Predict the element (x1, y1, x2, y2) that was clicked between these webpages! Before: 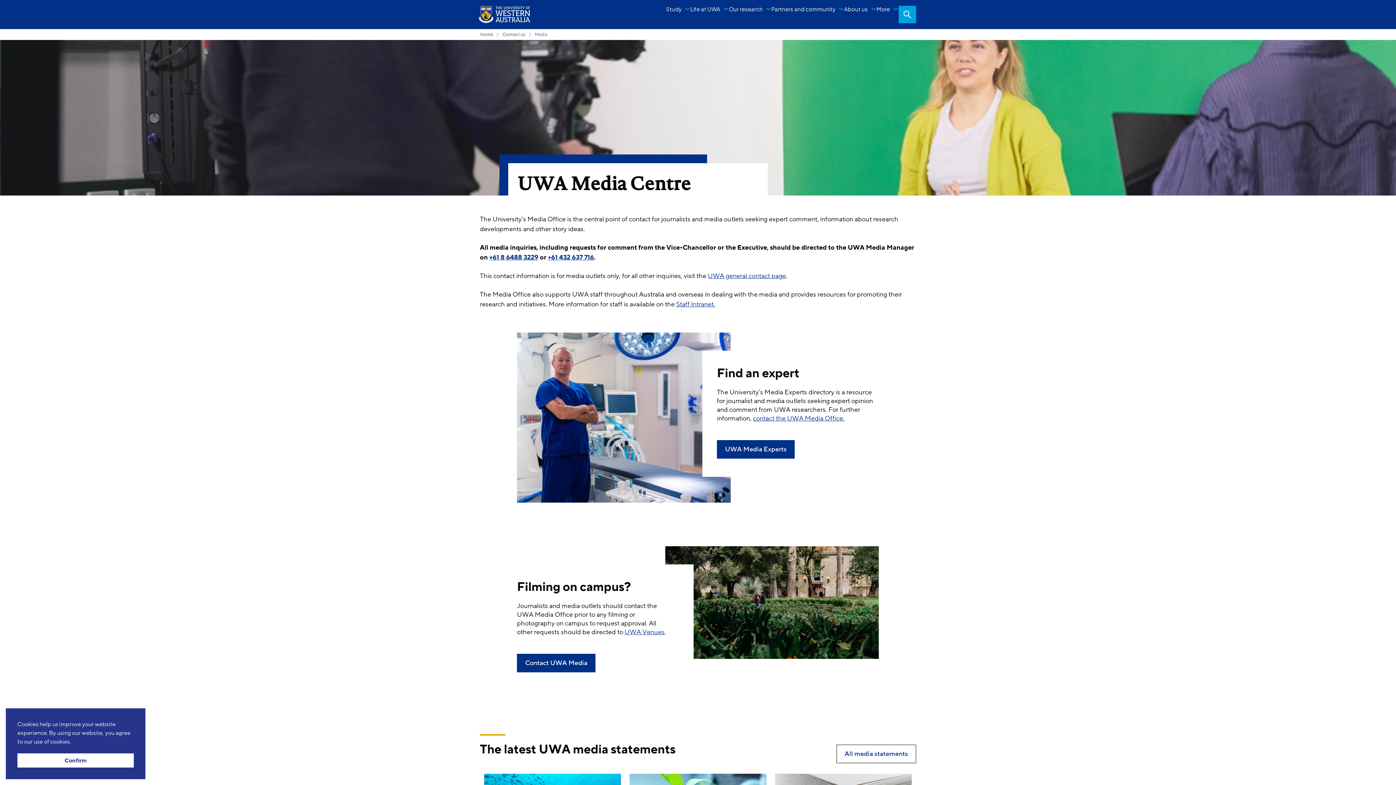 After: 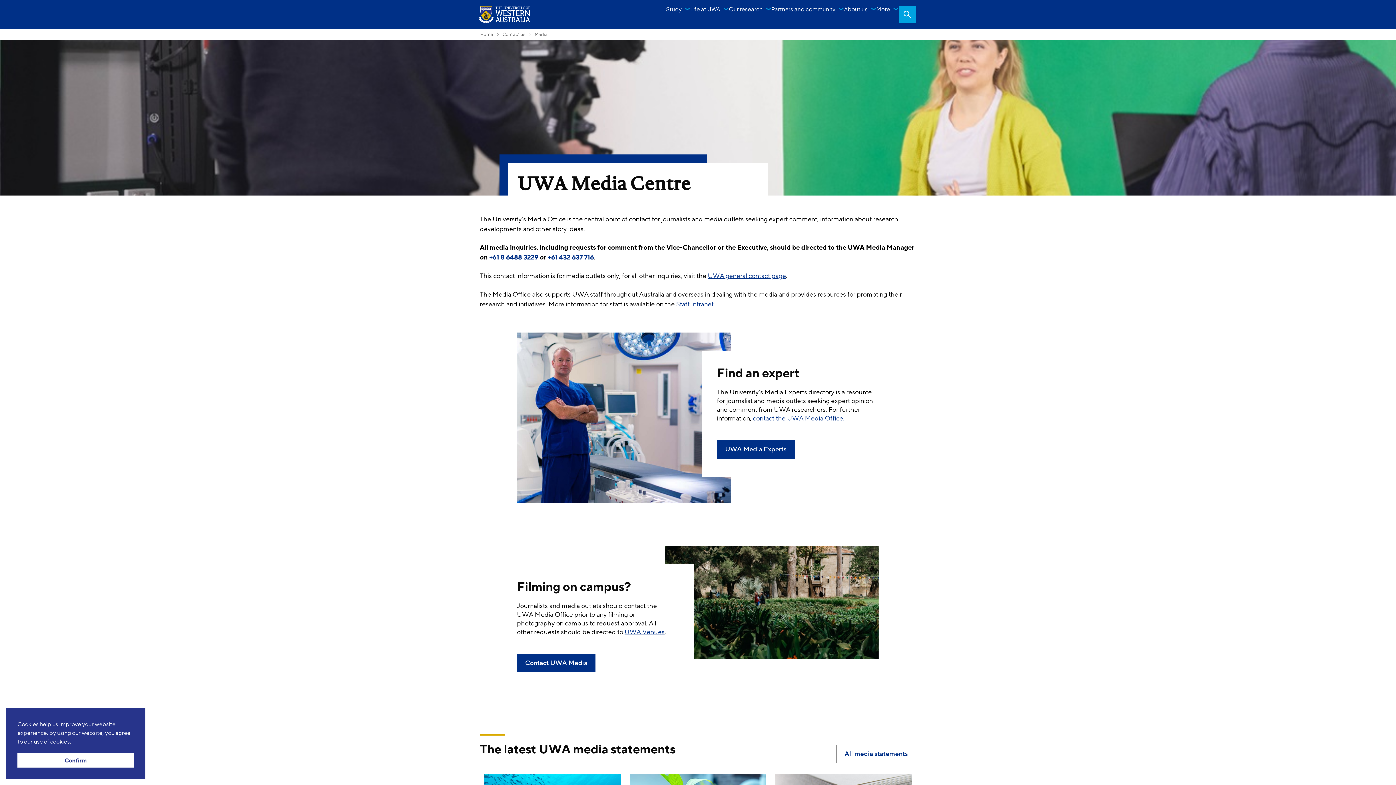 Action: bbox: (690, 3, 729, 14) label: Life at UWA